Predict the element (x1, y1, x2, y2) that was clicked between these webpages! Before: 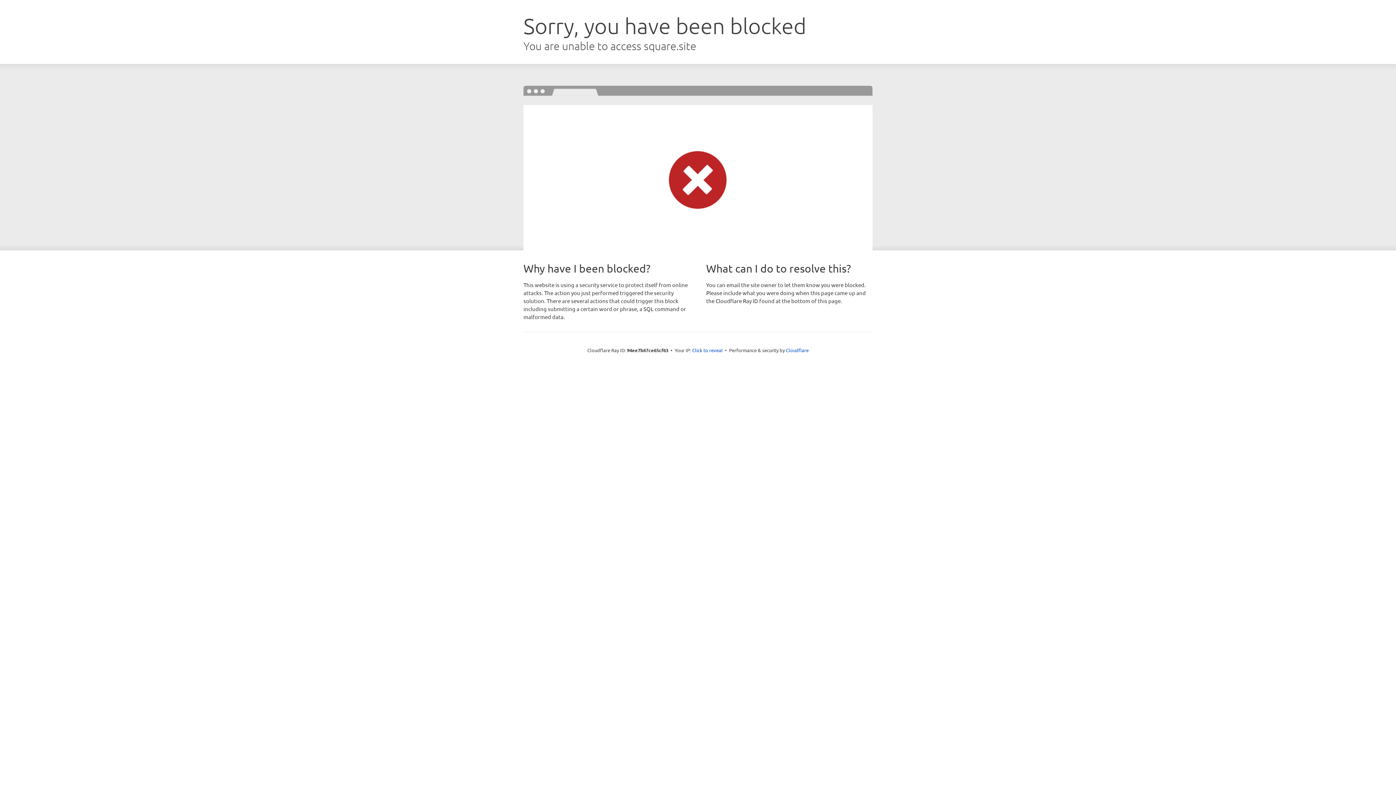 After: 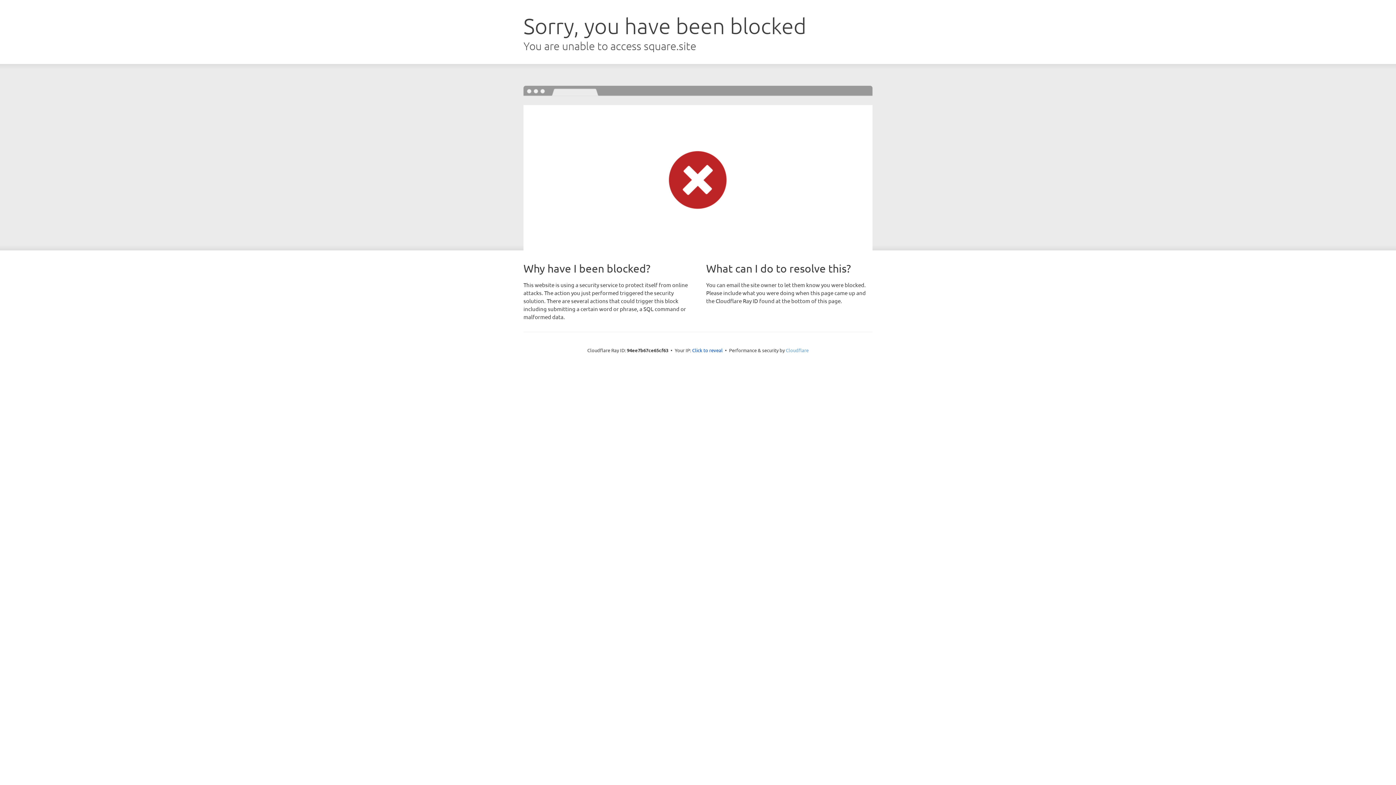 Action: bbox: (786, 347, 808, 353) label: Cloudflare